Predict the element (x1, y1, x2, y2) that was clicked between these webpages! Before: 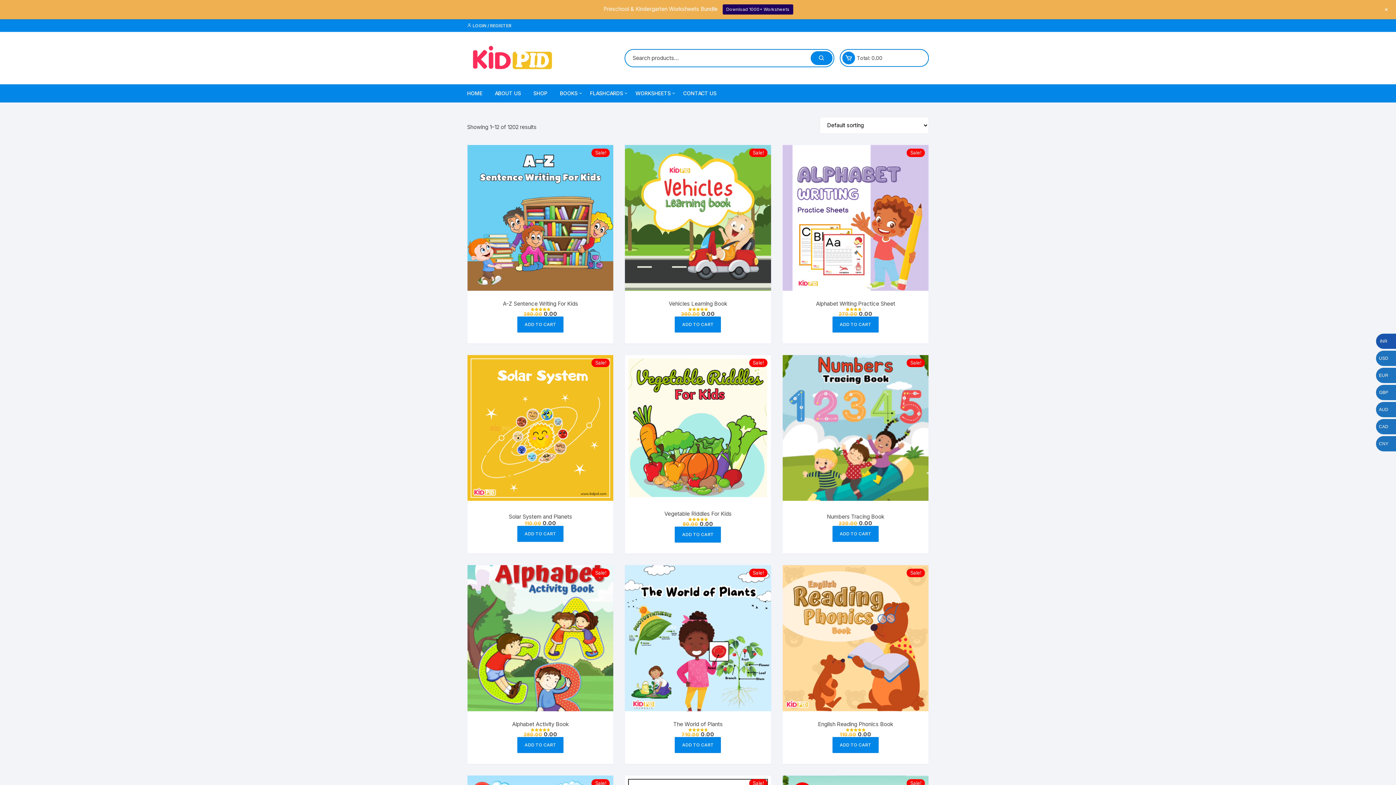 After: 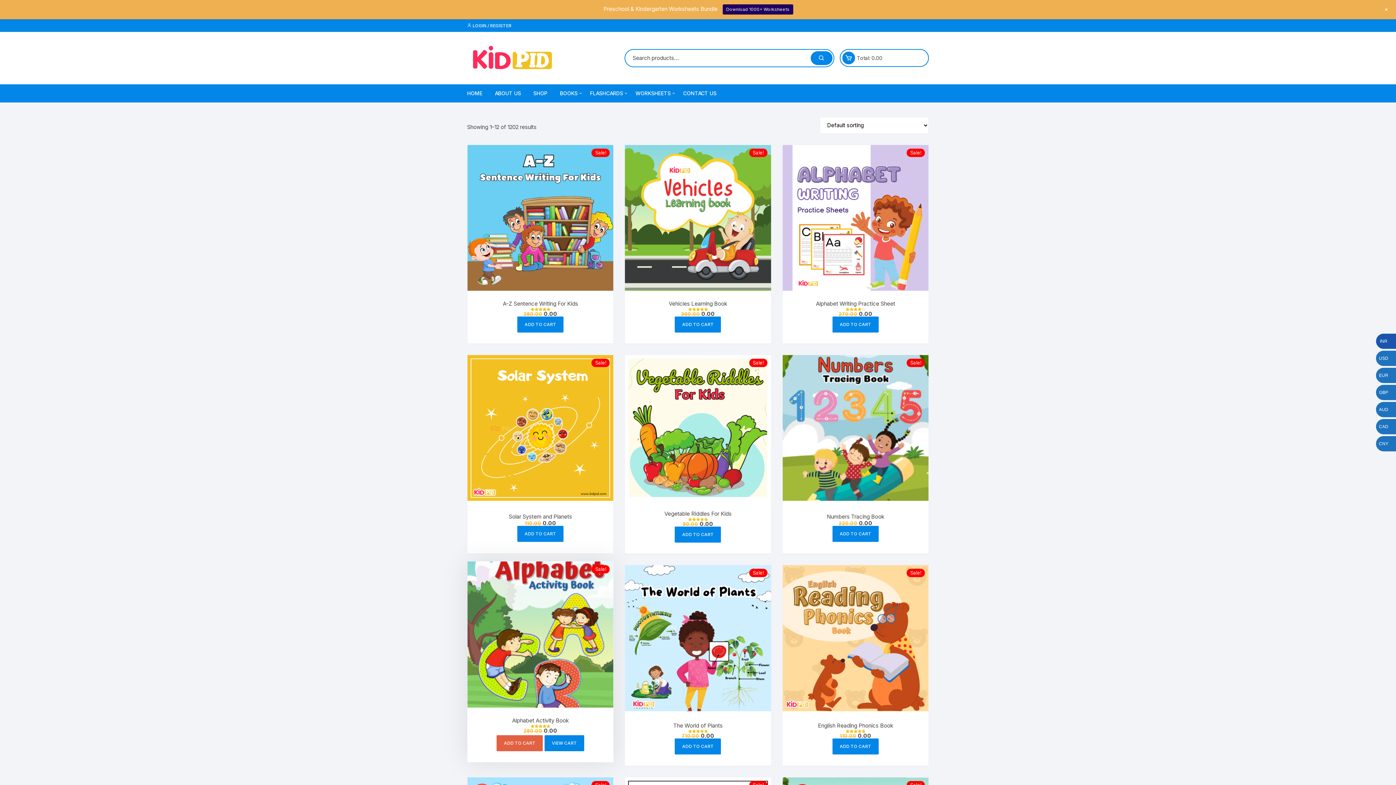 Action: bbox: (517, 737, 563, 753) label: Add to cart: “Alphabet Activity Book”